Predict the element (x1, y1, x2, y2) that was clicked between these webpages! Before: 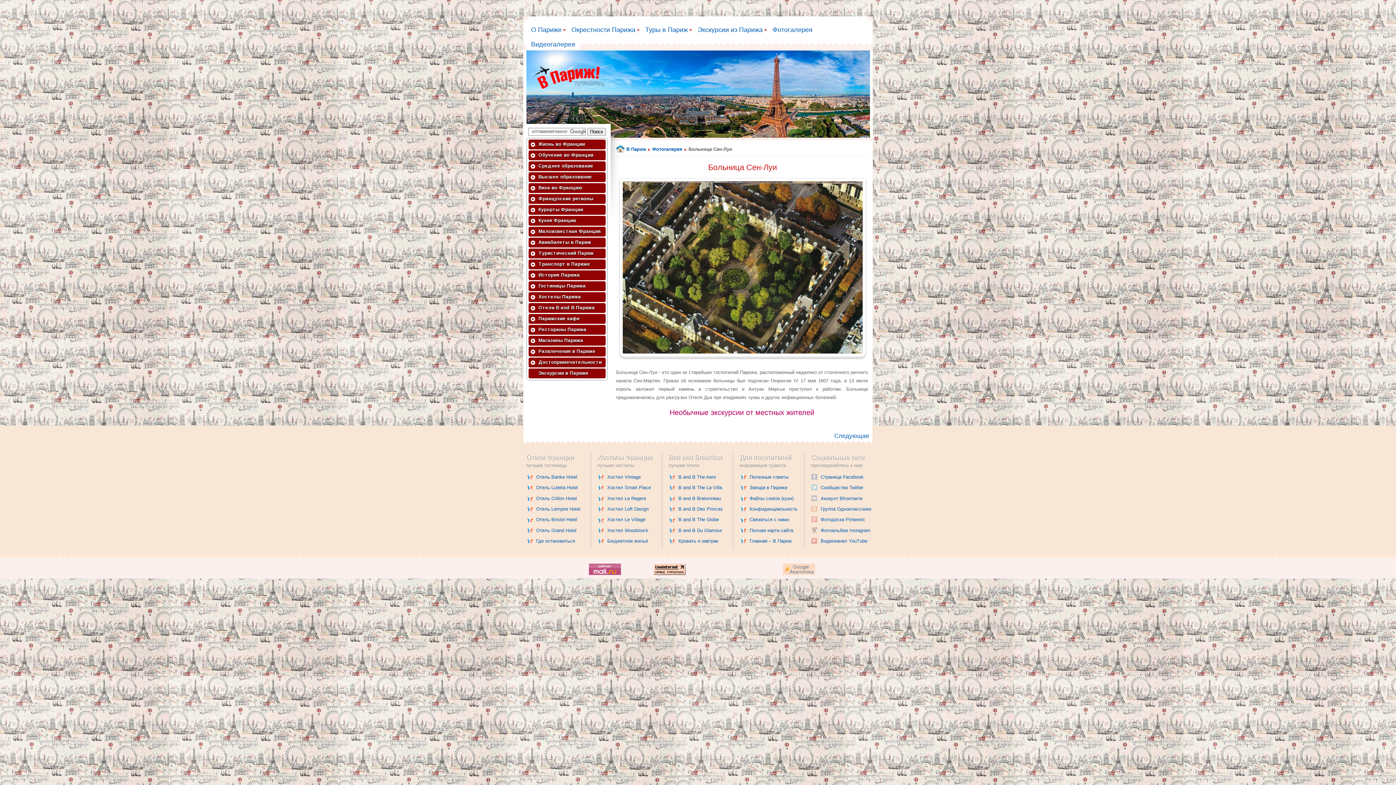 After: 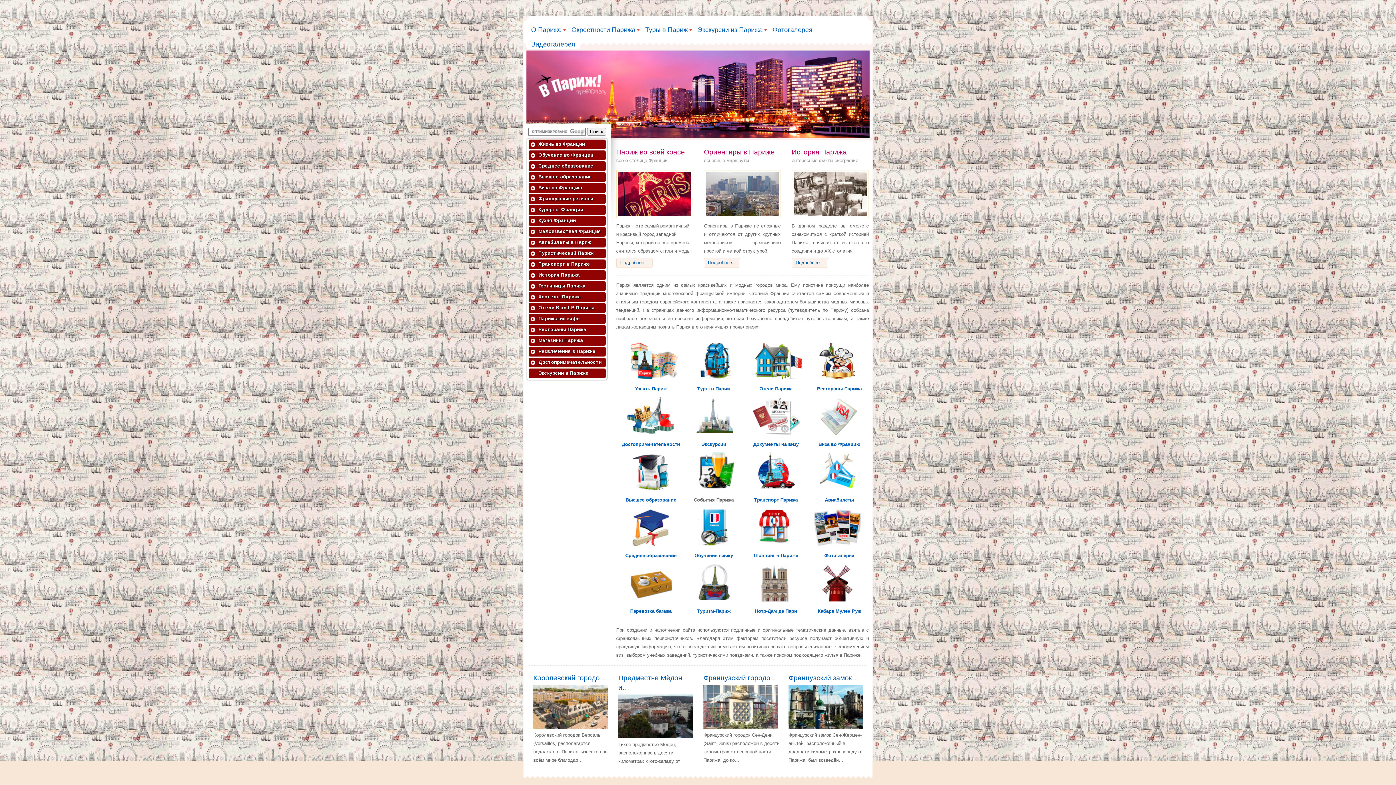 Action: bbox: (523, 133, 872, 139)